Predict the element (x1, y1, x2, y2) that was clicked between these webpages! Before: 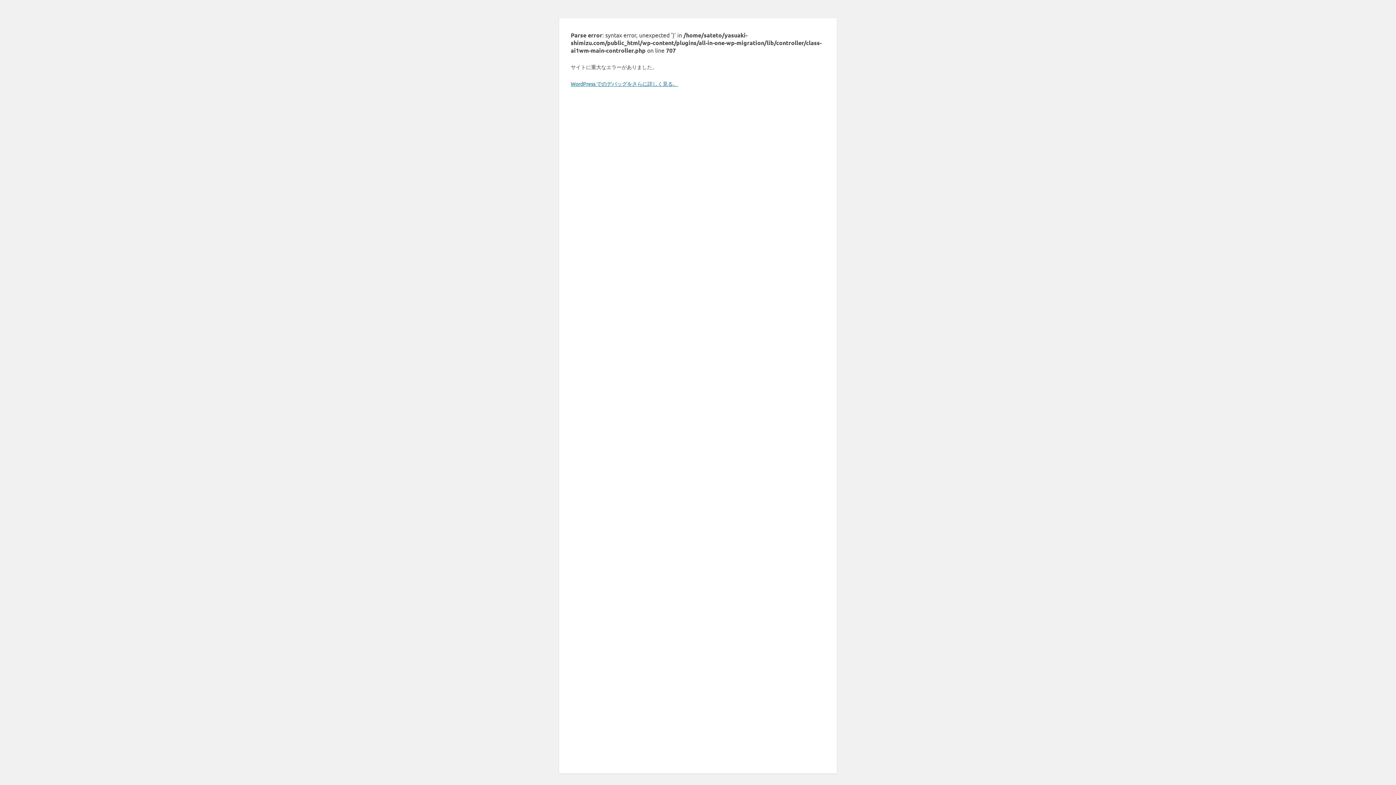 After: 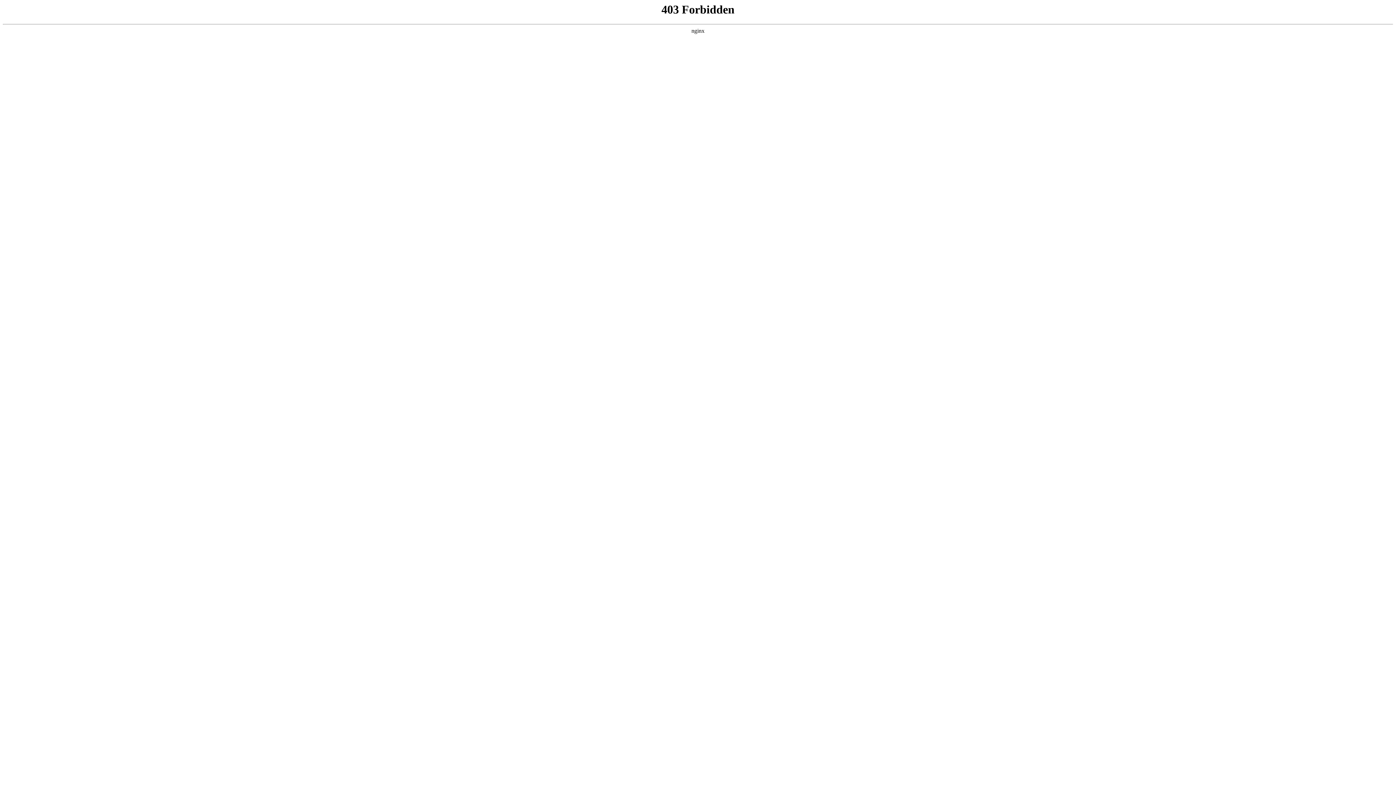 Action: label: WordPress でのデバッグをさらに詳しく見る。 bbox: (570, 80, 678, 86)